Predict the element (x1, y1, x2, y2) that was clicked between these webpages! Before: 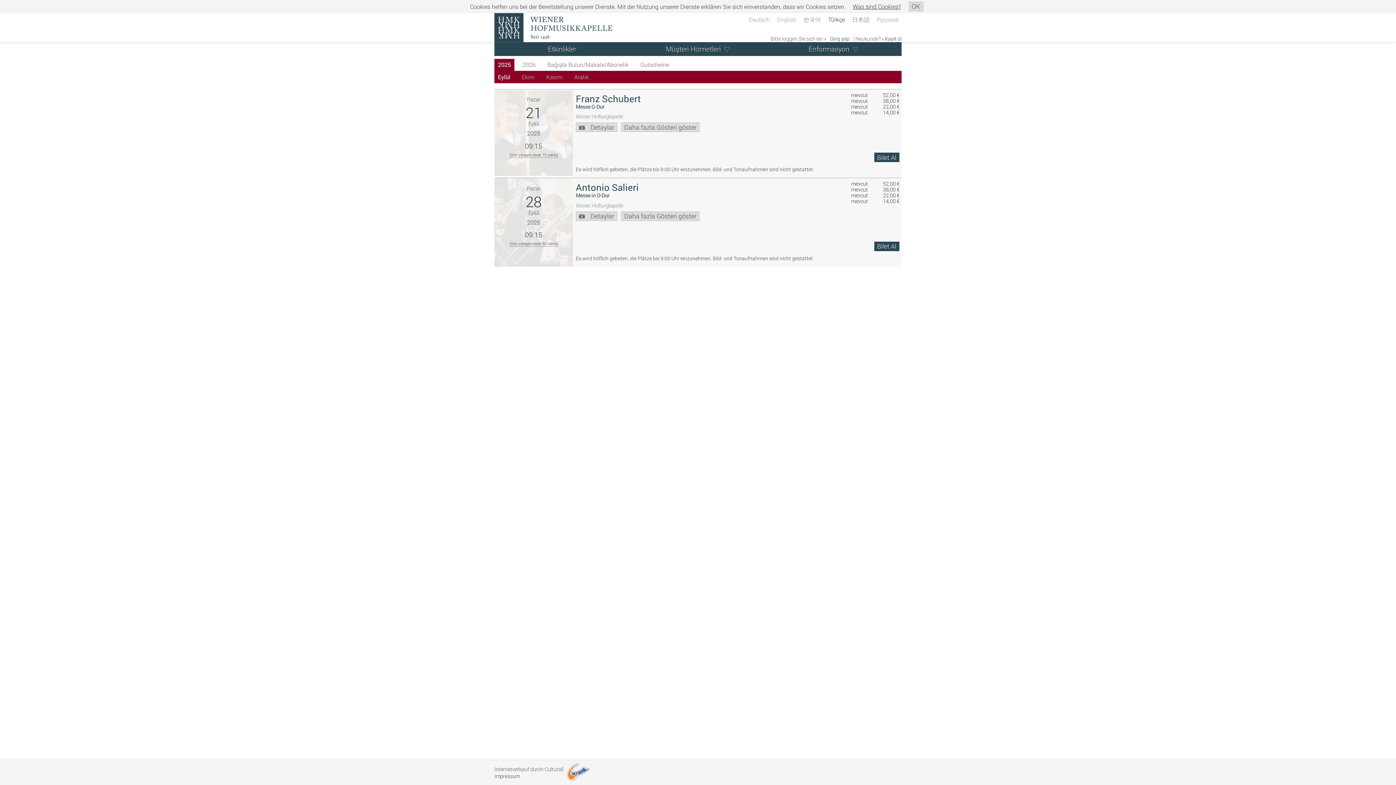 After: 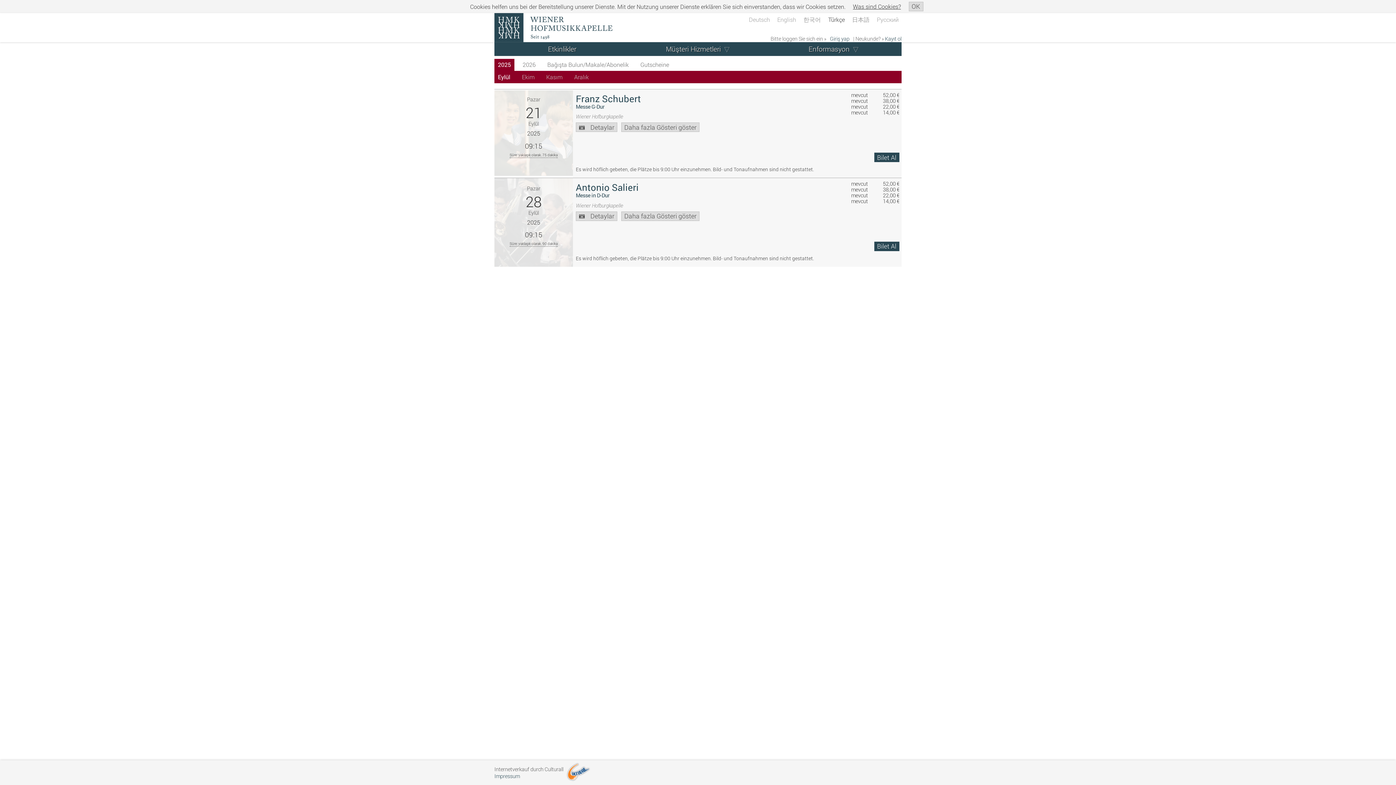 Action: label: Eylül bbox: (494, 70, 513, 83)